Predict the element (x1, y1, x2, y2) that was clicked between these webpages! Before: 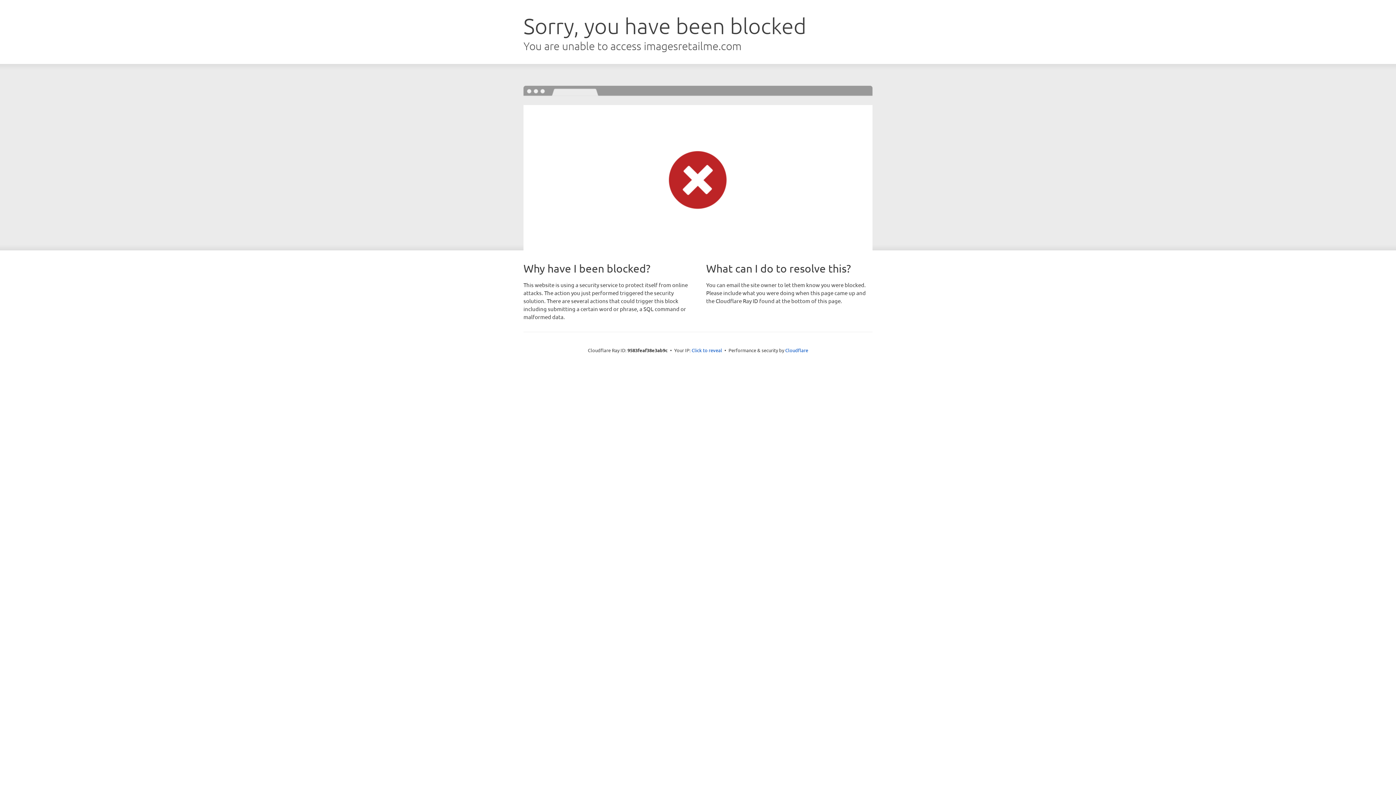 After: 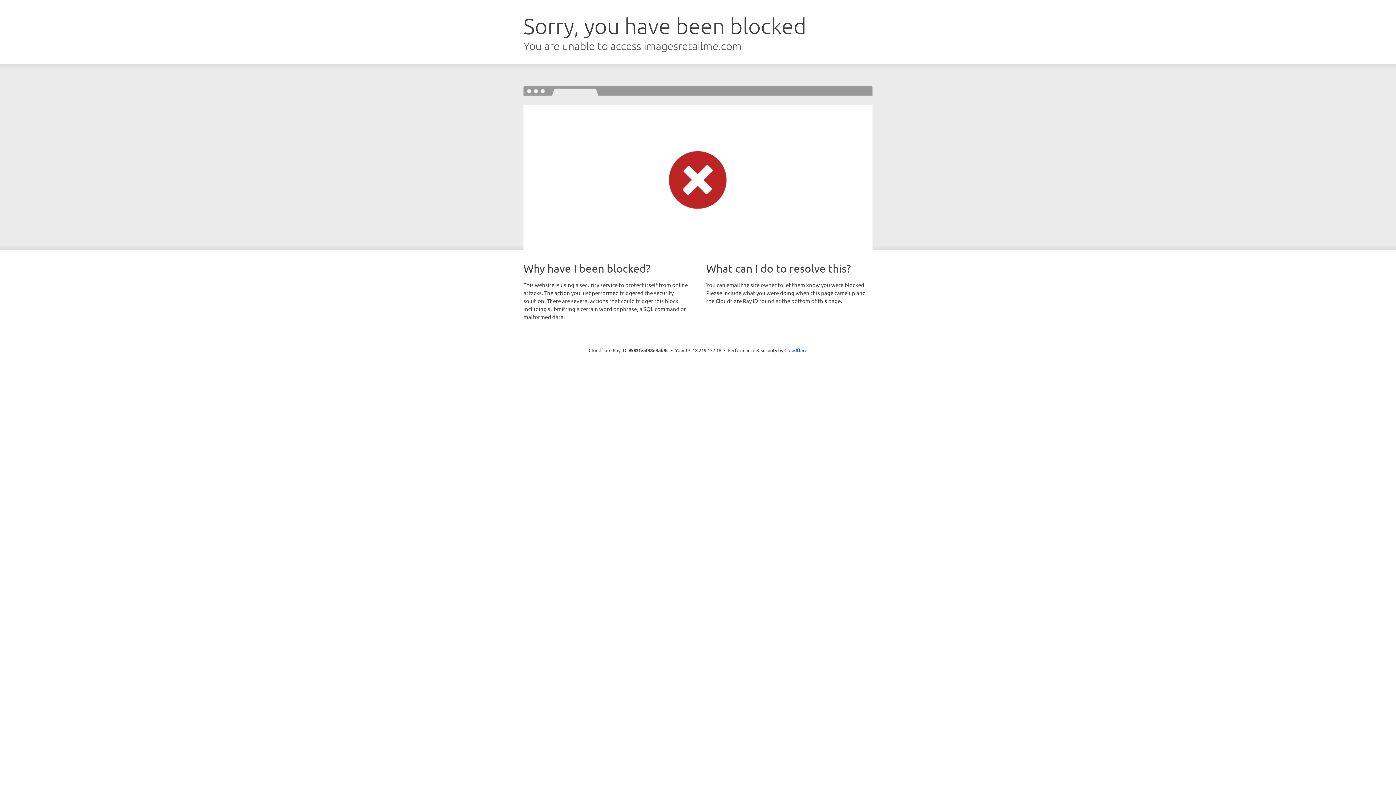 Action: bbox: (691, 346, 722, 353) label: Click to reveal